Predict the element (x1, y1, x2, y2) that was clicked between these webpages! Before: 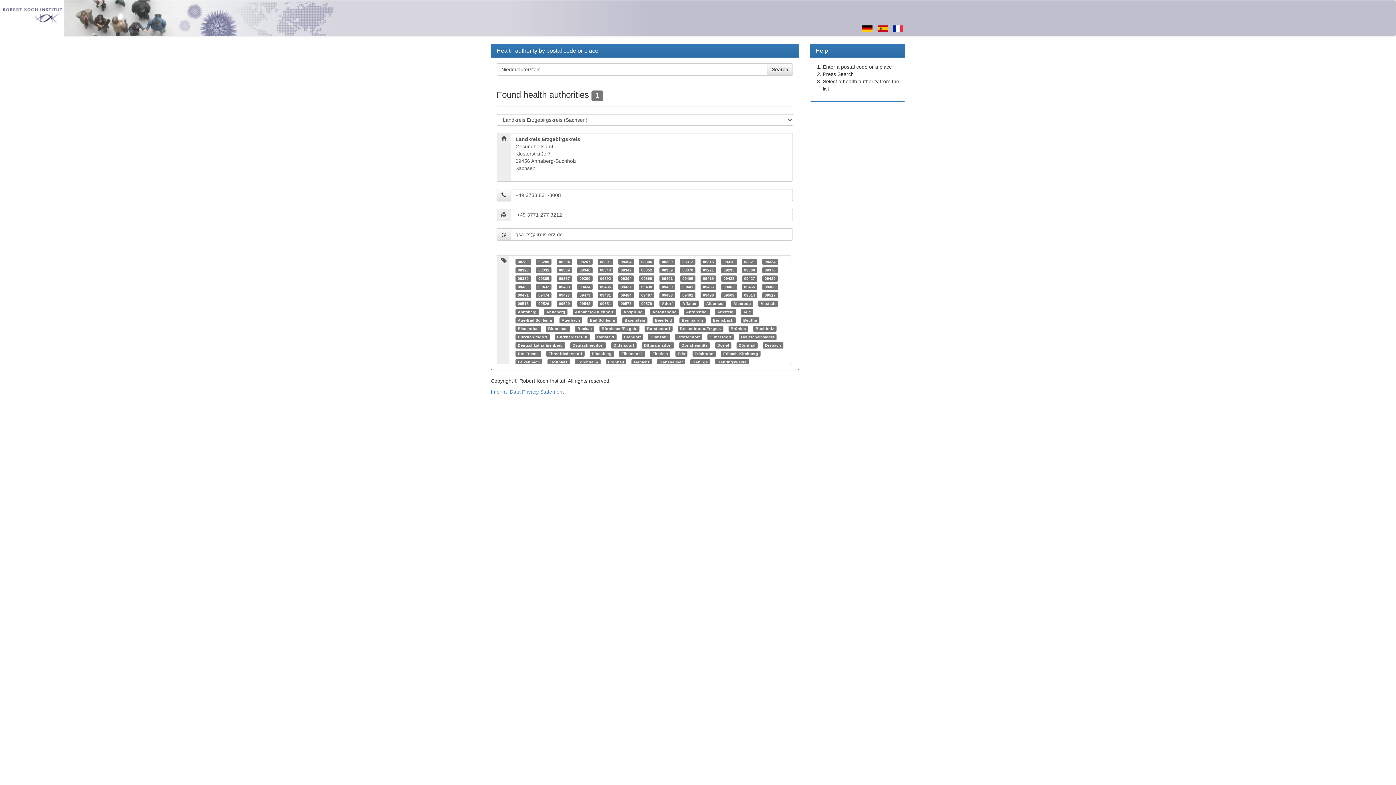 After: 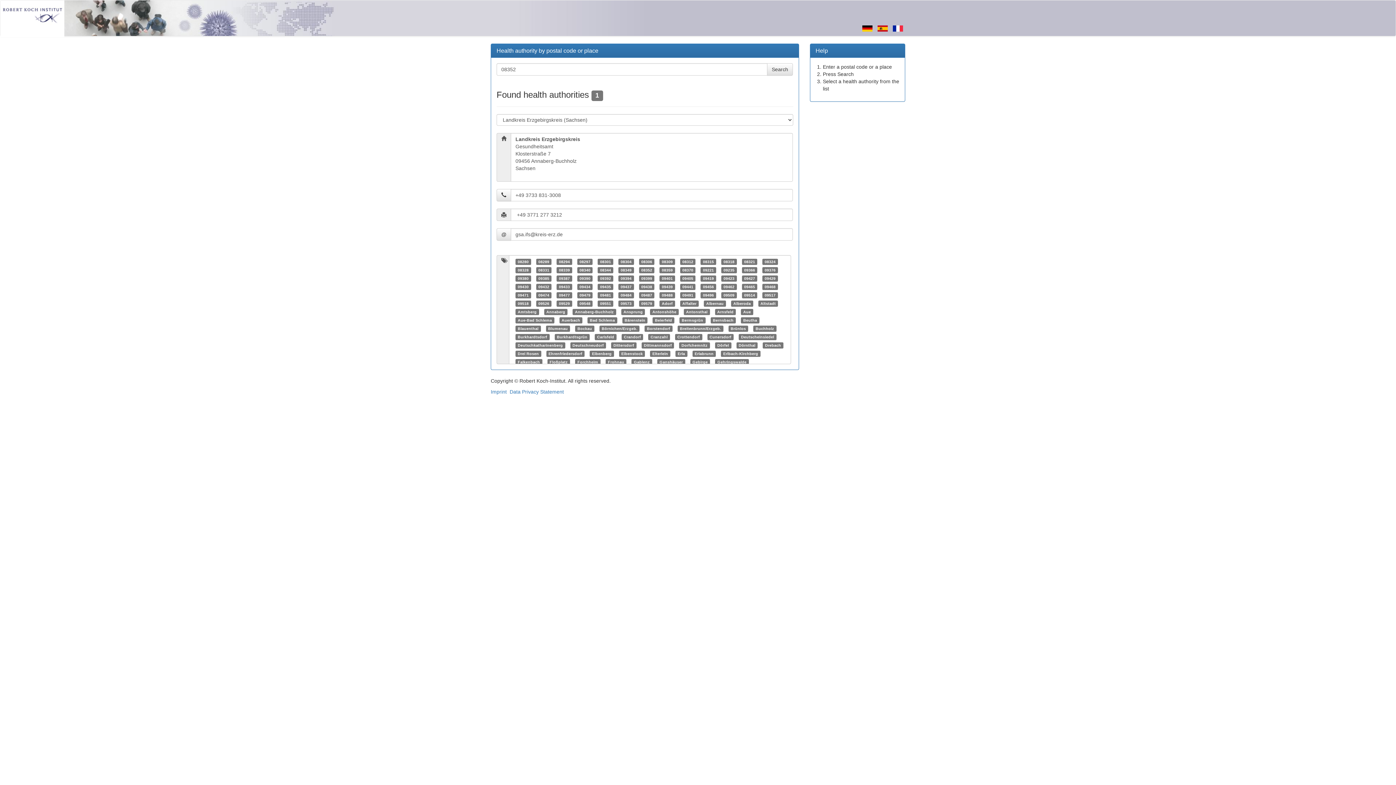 Action: bbox: (641, 268, 652, 272) label: 08352